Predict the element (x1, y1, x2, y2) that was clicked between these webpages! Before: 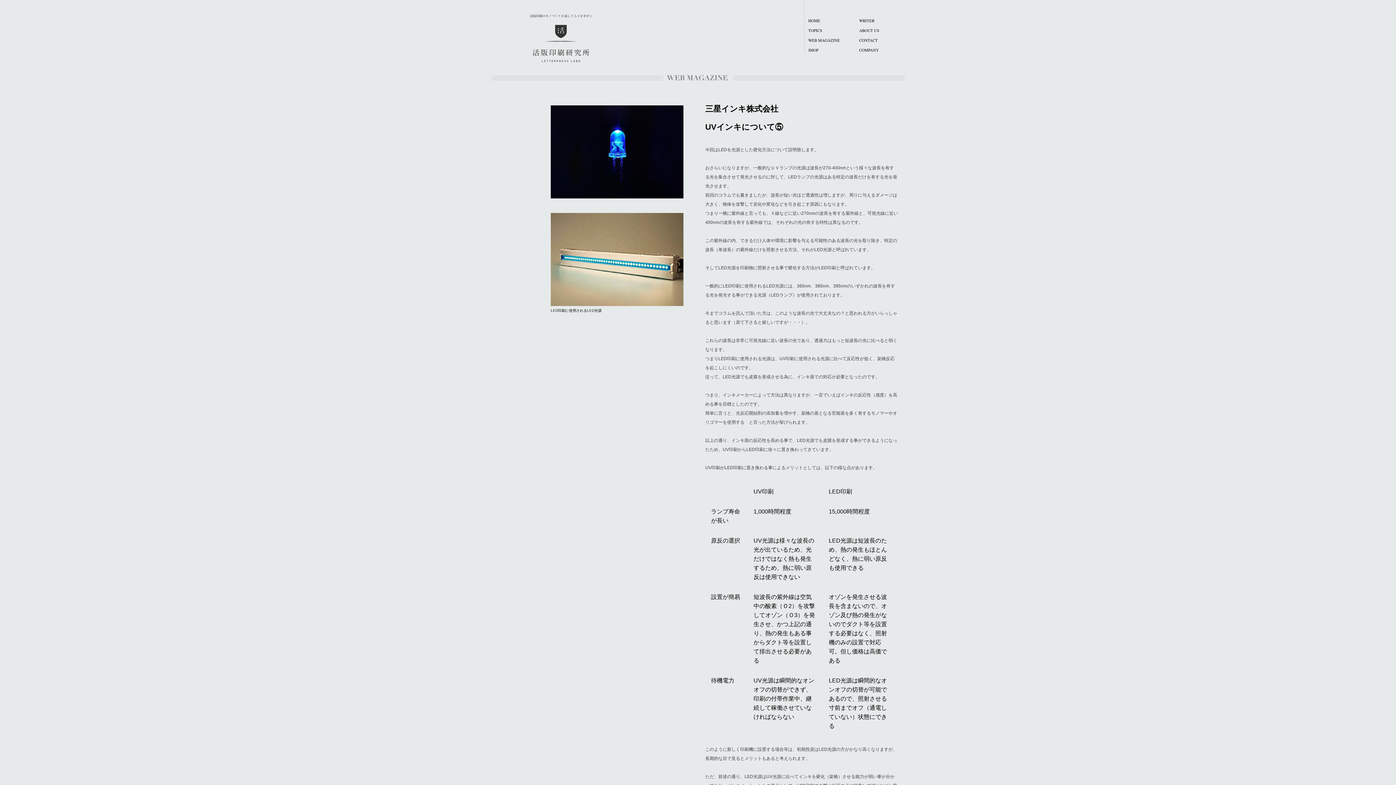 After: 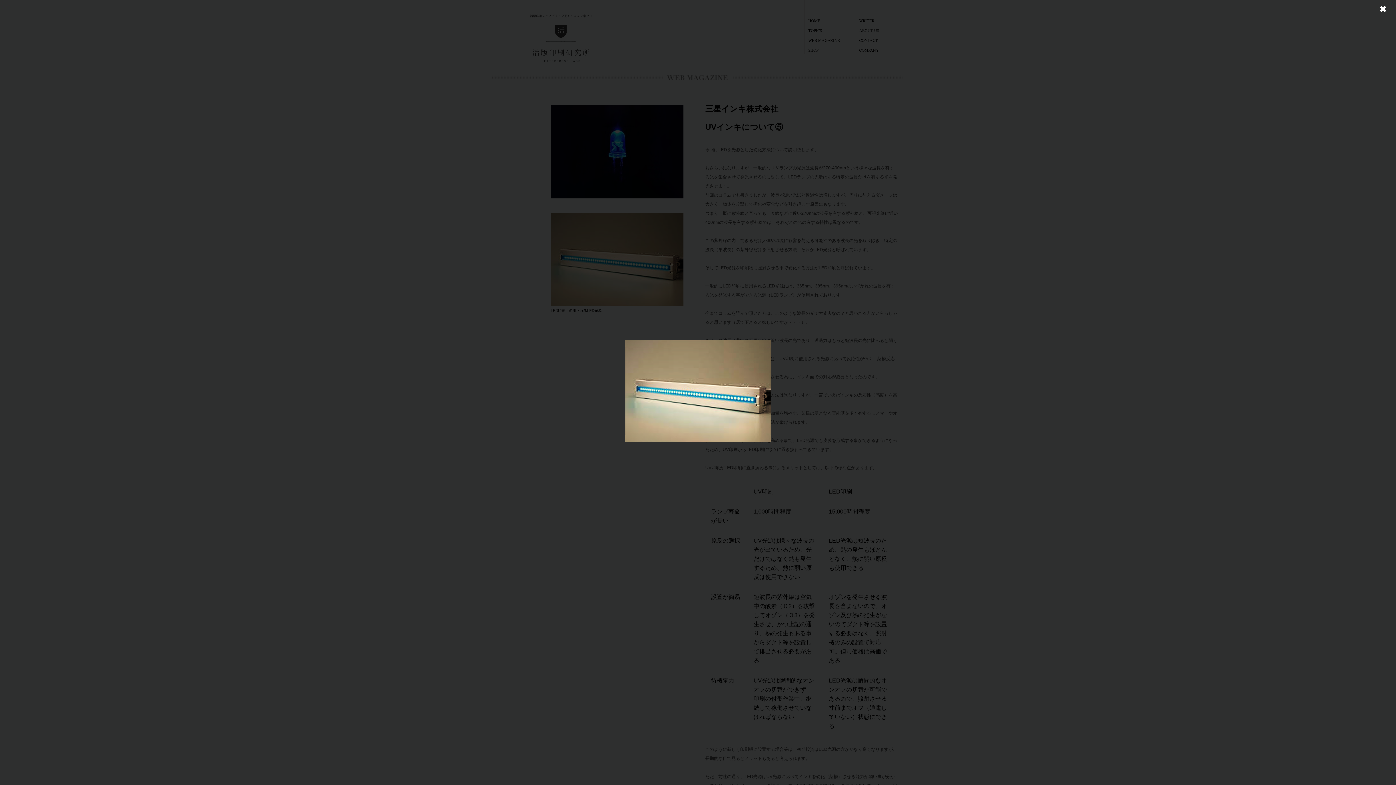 Action: bbox: (550, 213, 683, 306)